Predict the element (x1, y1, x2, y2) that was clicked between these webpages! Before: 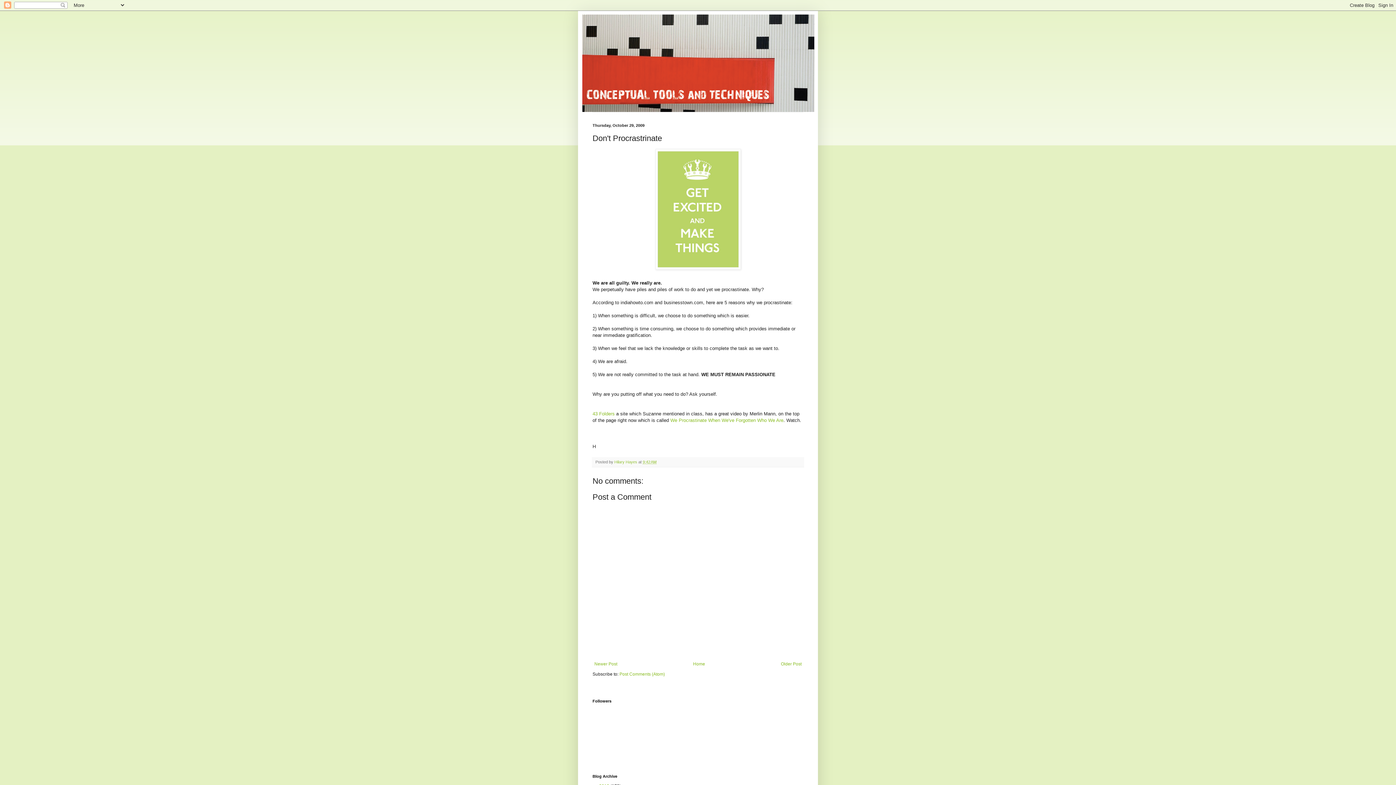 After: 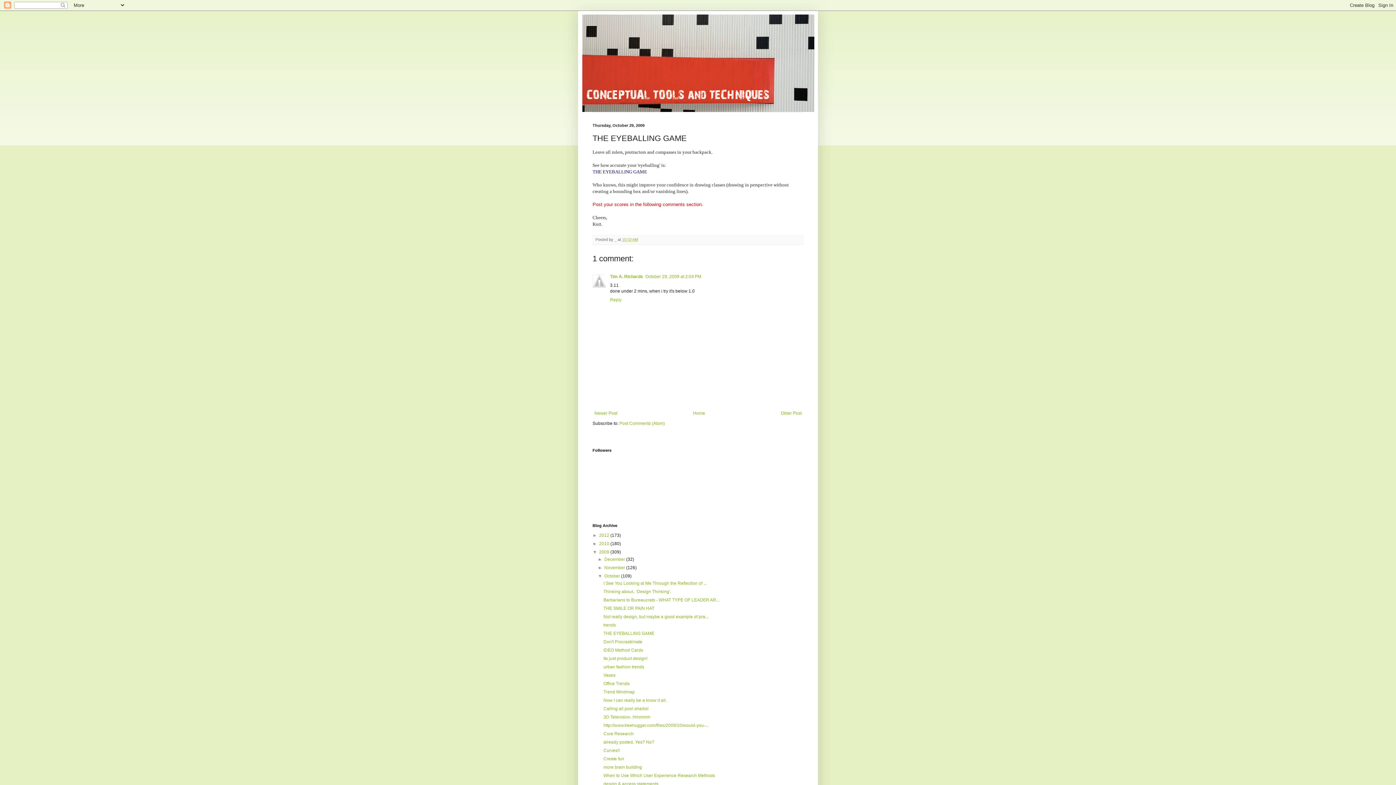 Action: bbox: (592, 659, 619, 668) label: Newer Post